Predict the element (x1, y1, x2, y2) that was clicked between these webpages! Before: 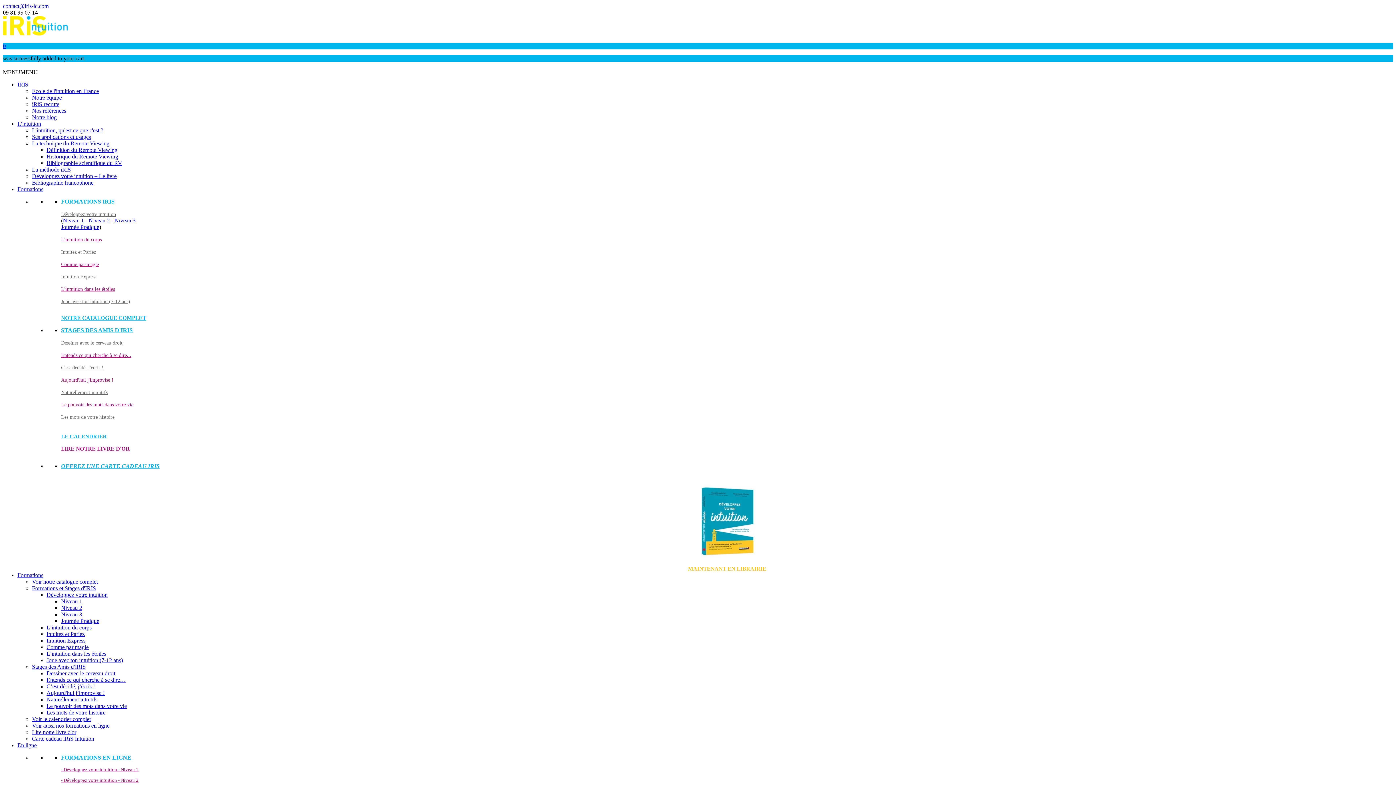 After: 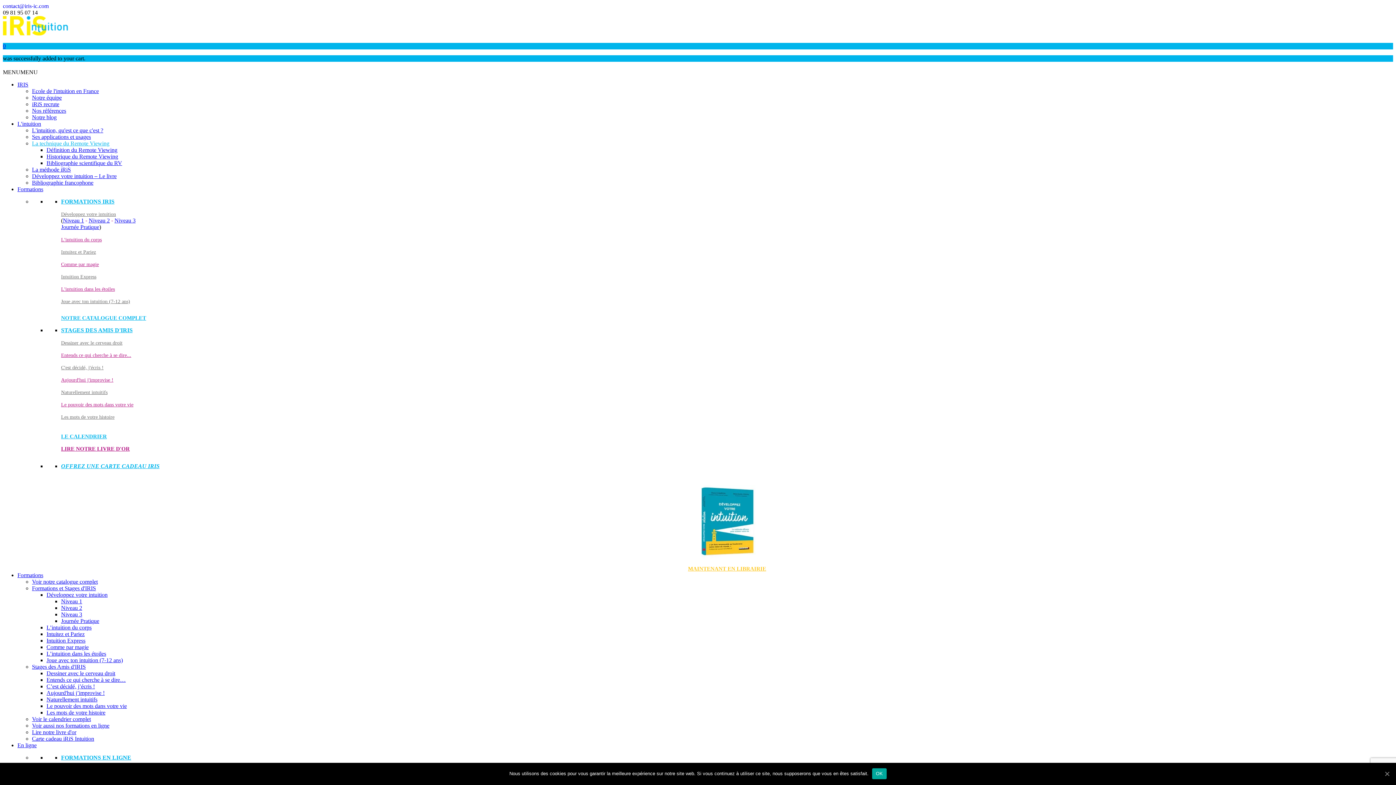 Action: bbox: (32, 140, 109, 146) label: La technique du Remote Viewing